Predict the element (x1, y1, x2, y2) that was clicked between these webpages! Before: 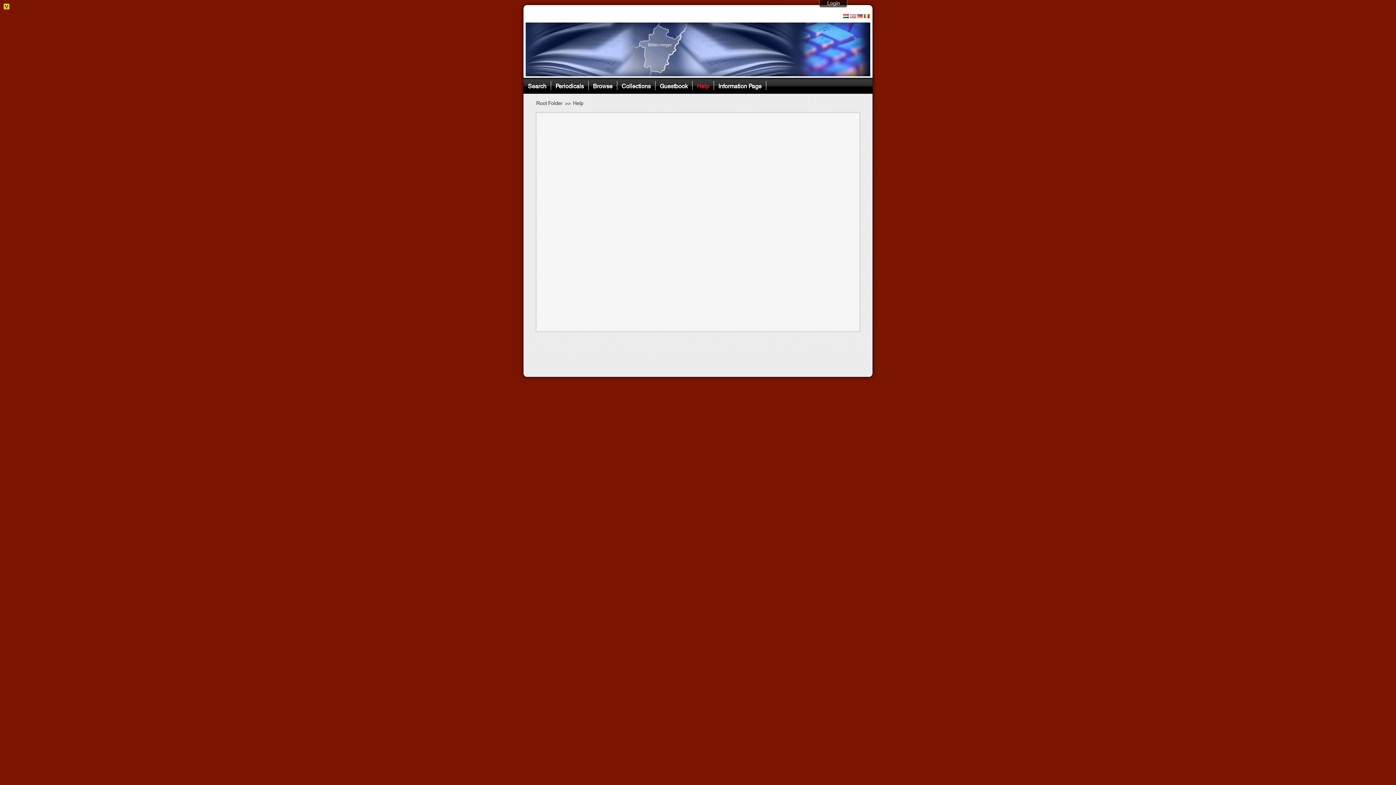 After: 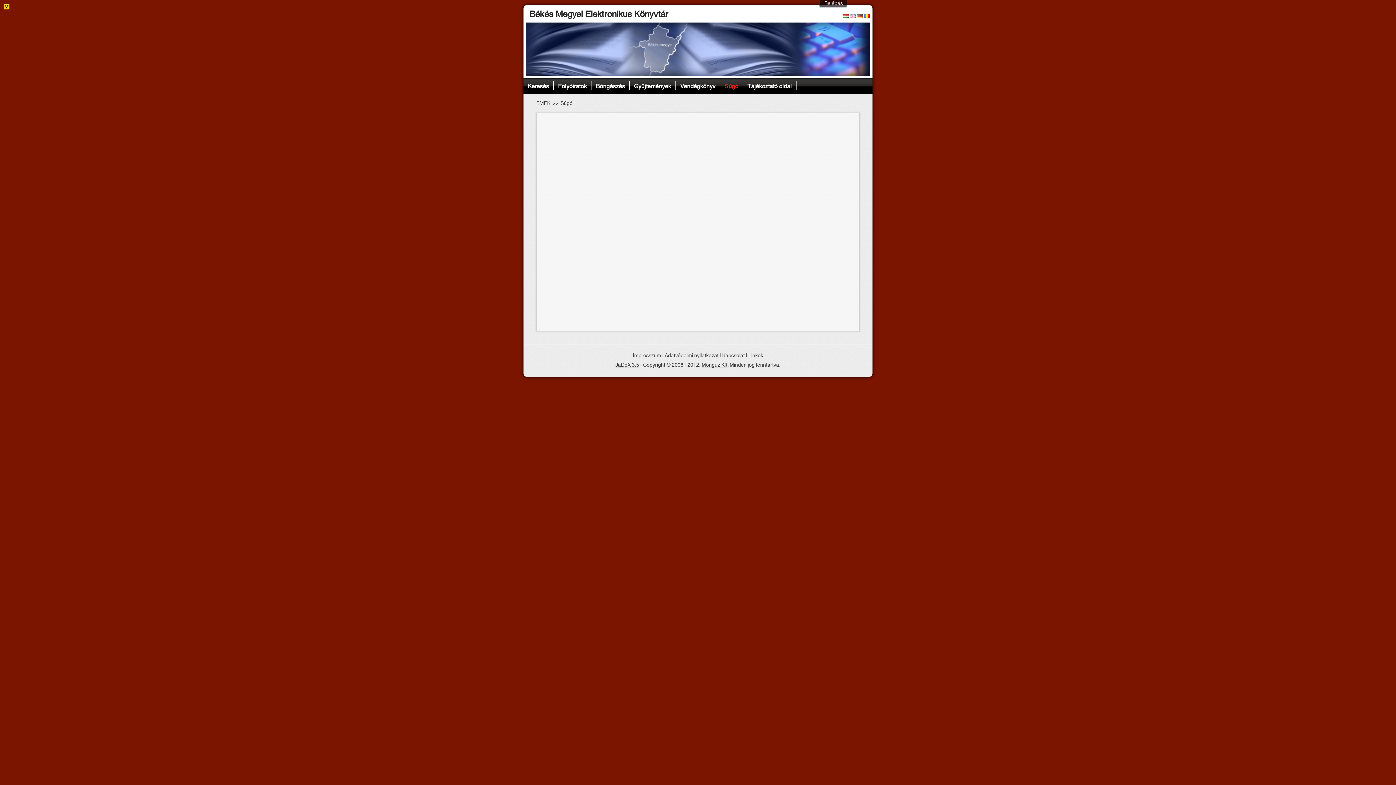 Action: bbox: (843, 12, 849, 20)